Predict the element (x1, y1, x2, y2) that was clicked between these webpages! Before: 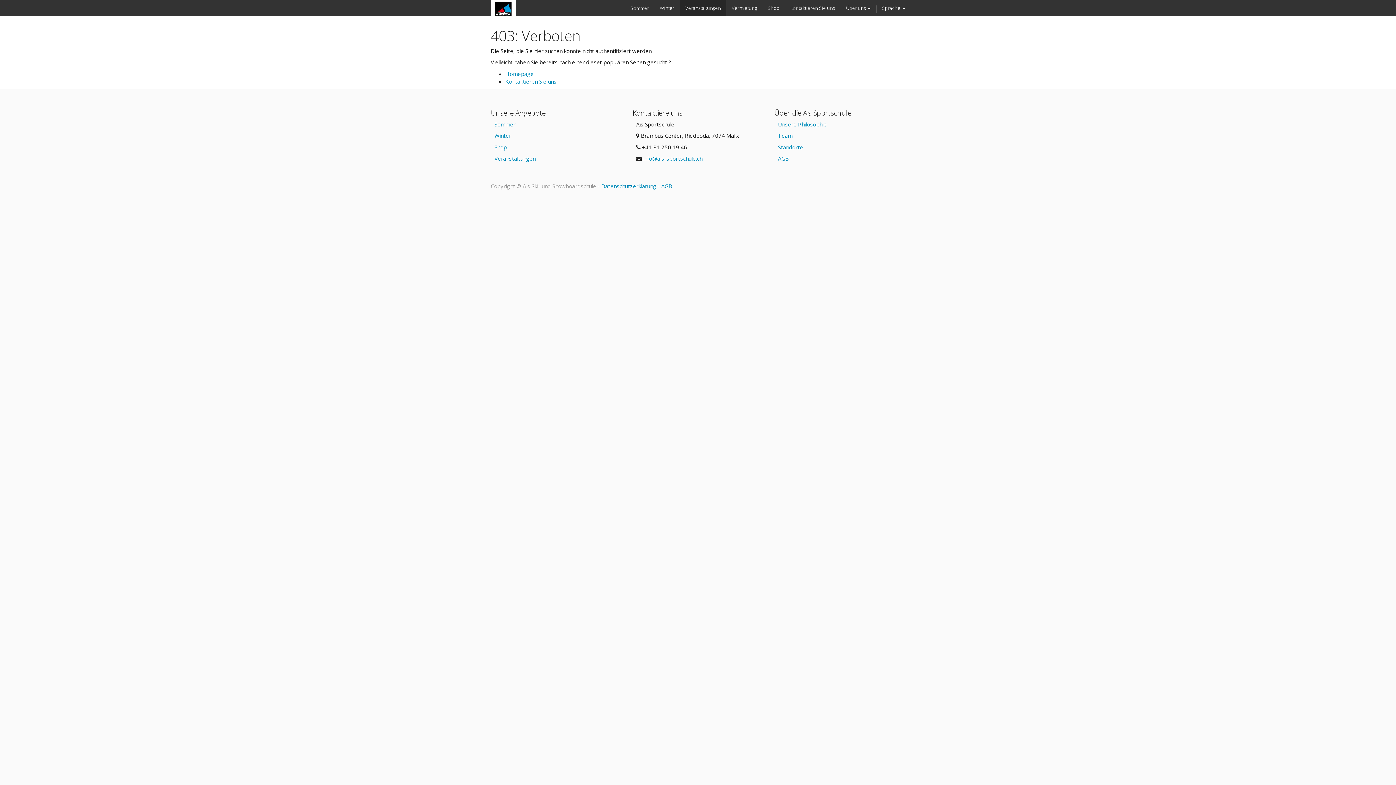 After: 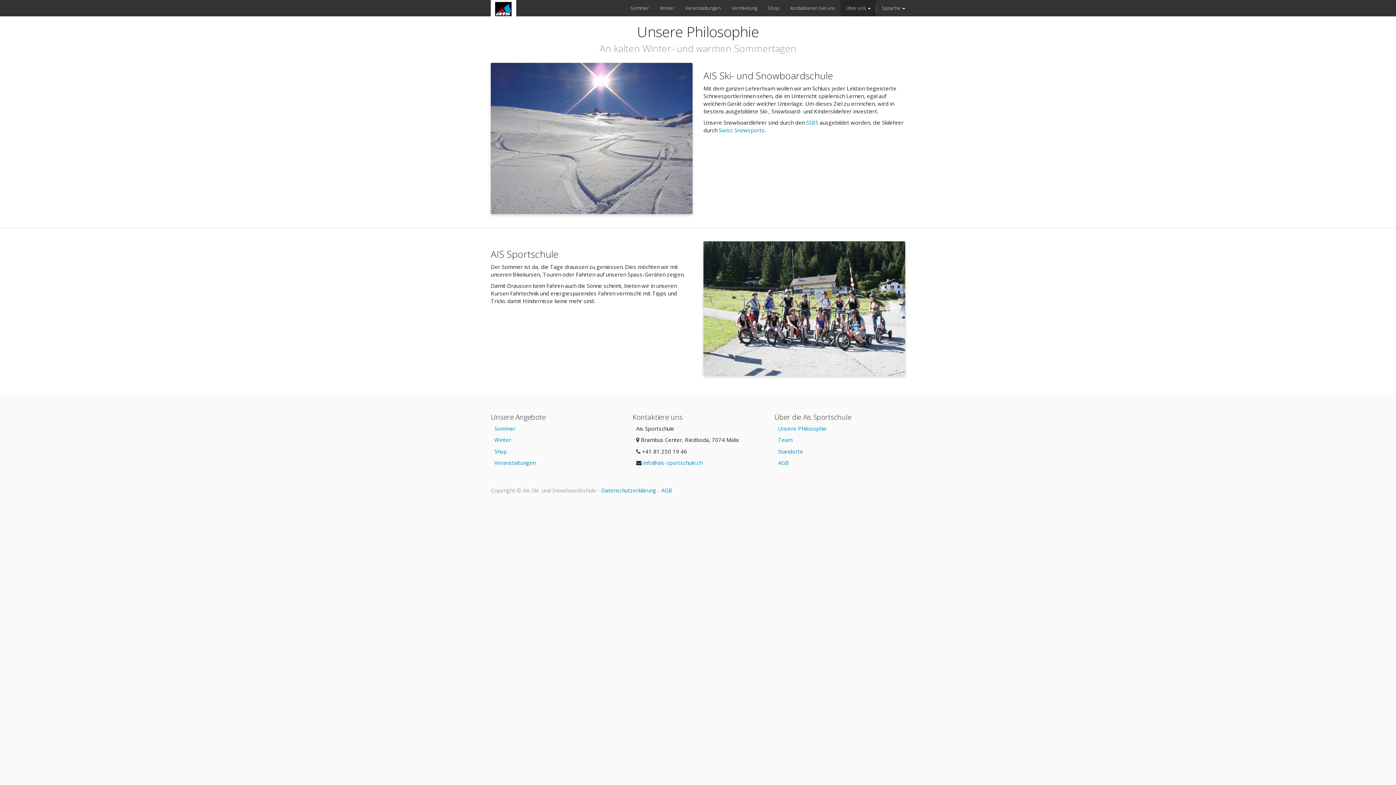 Action: bbox: (778, 120, 826, 127) label: Unsere Philosophie